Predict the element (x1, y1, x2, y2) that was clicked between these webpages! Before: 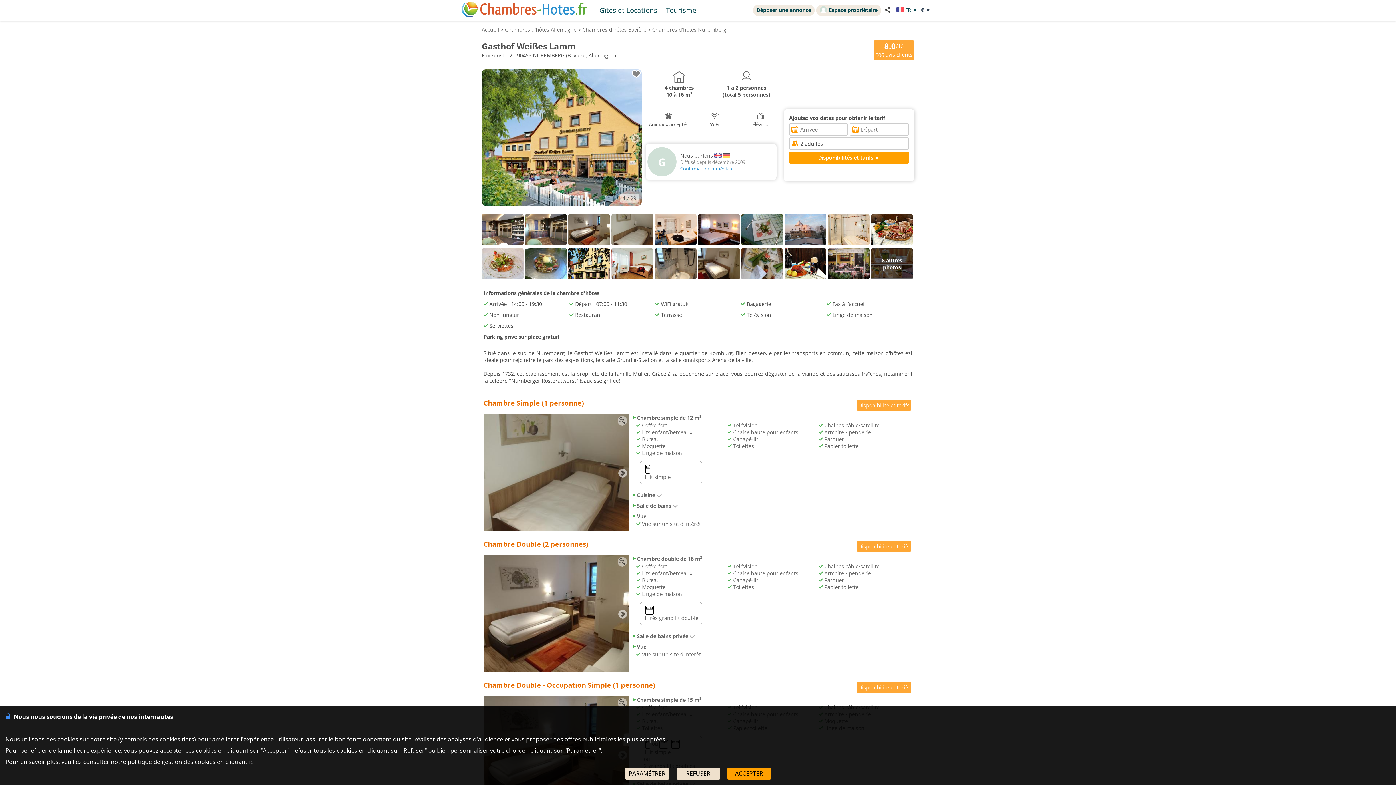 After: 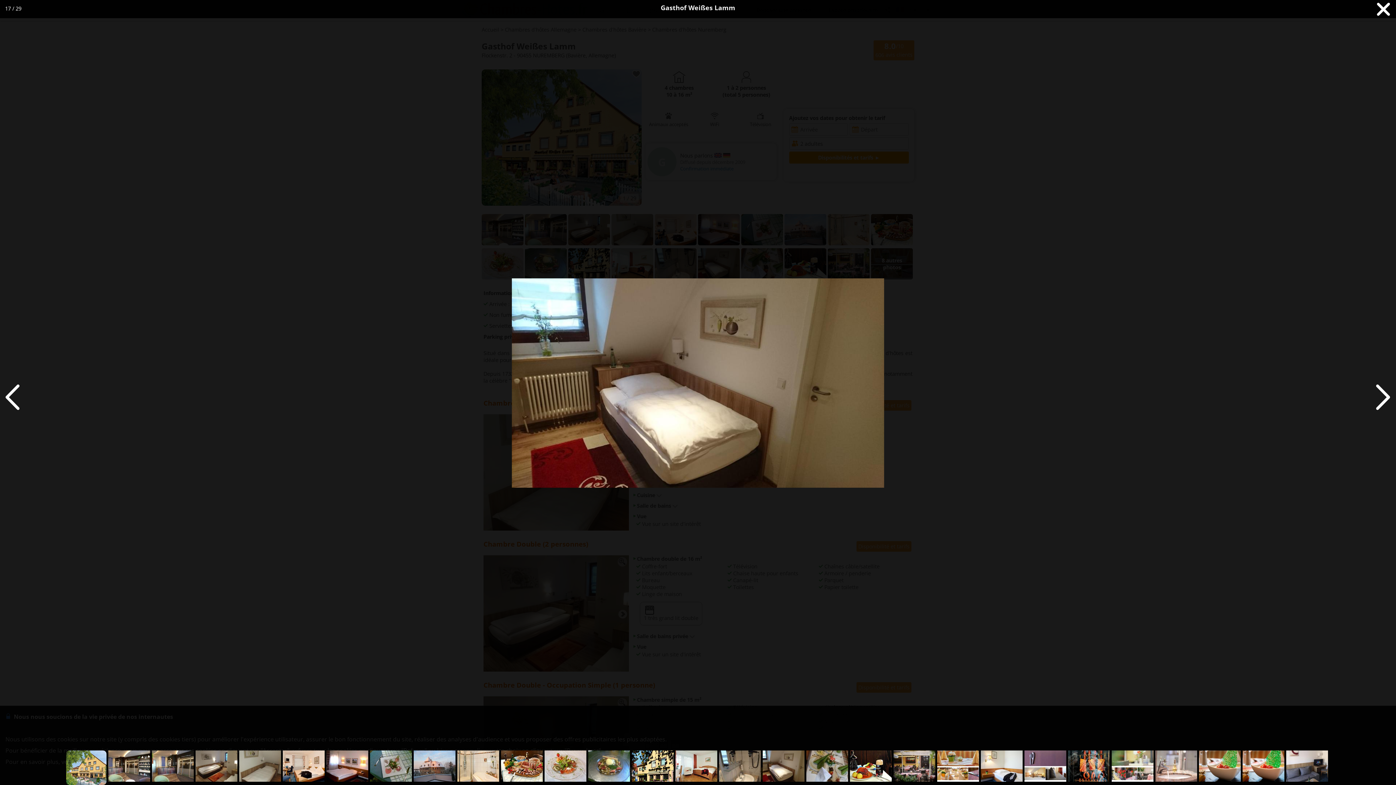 Action: bbox: (698, 275, 741, 282)